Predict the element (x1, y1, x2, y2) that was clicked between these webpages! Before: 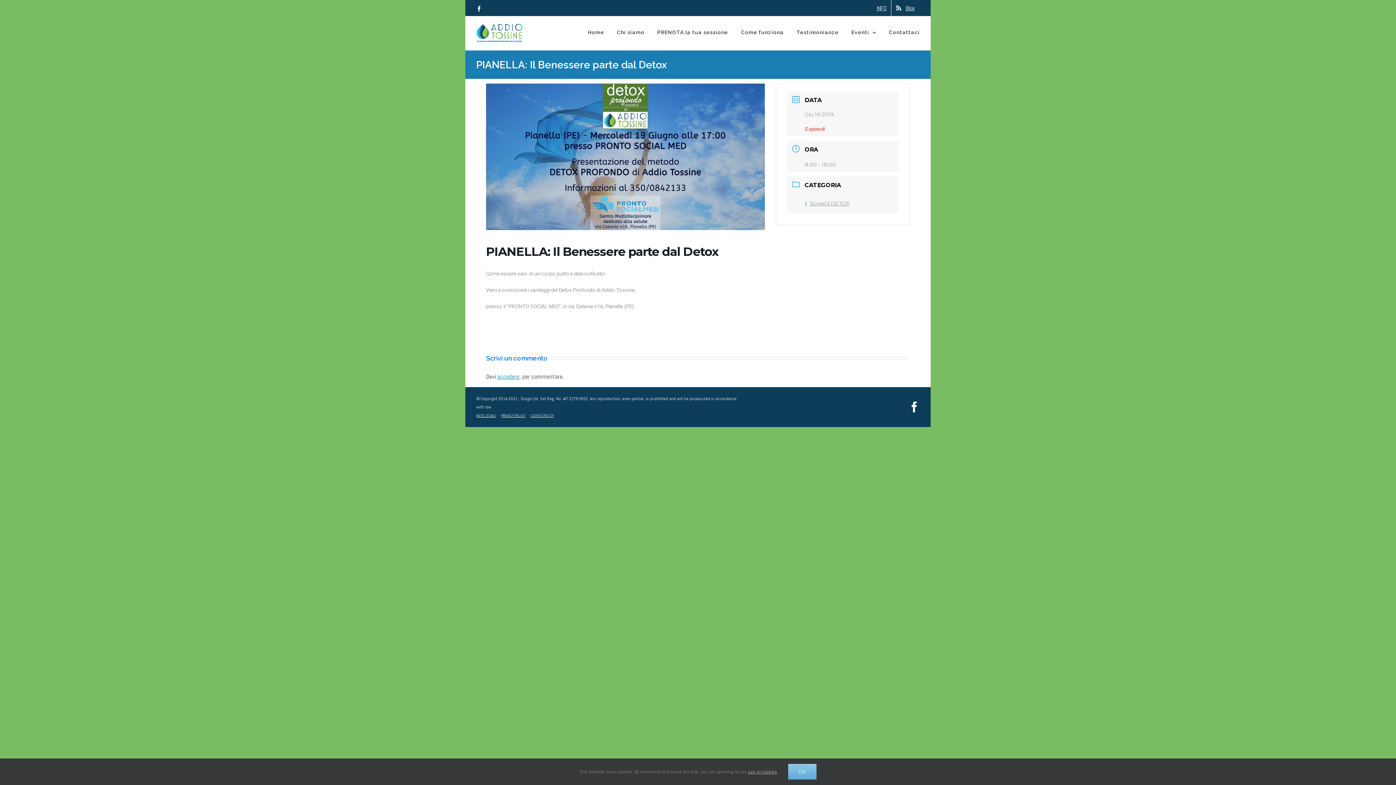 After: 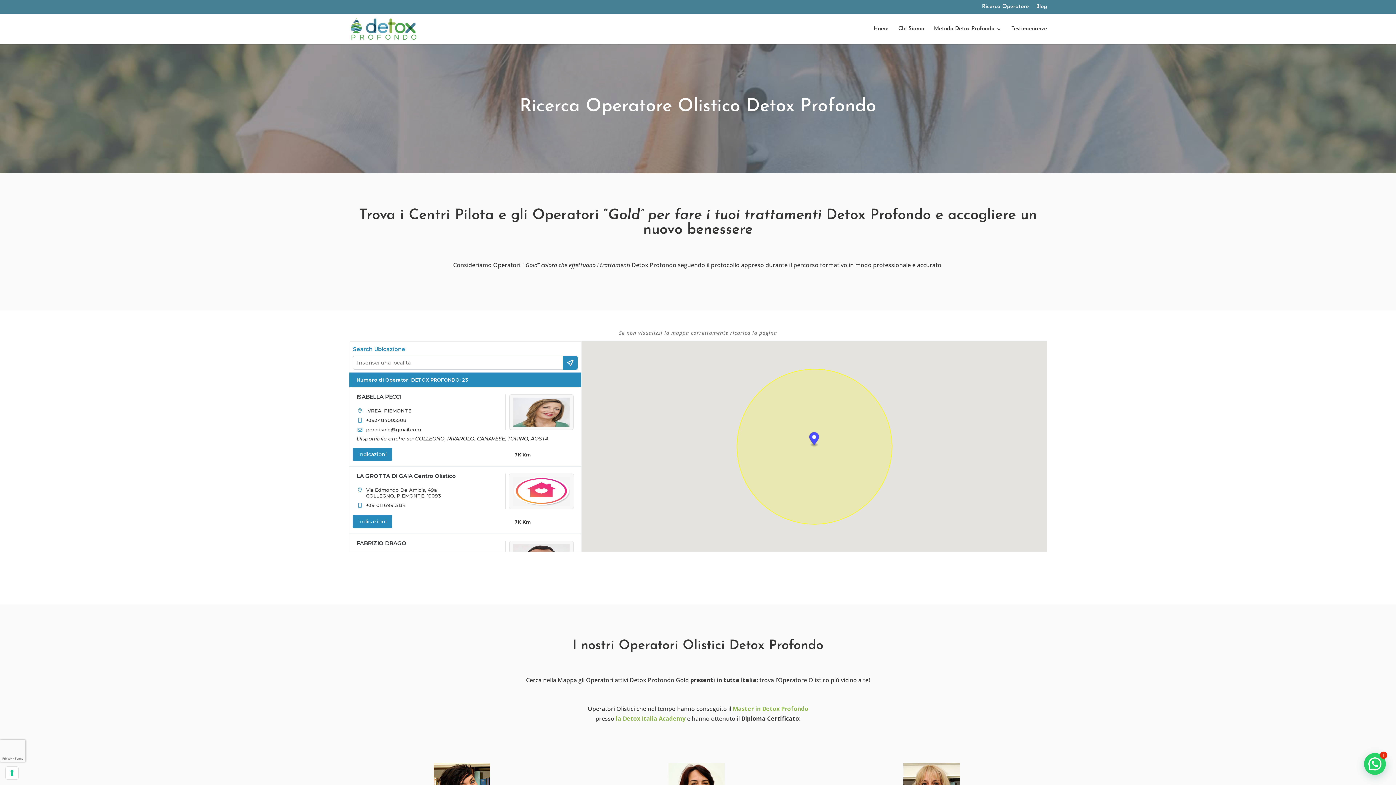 Action: bbox: (657, 16, 728, 46) label: PRENOTA la tua sessione